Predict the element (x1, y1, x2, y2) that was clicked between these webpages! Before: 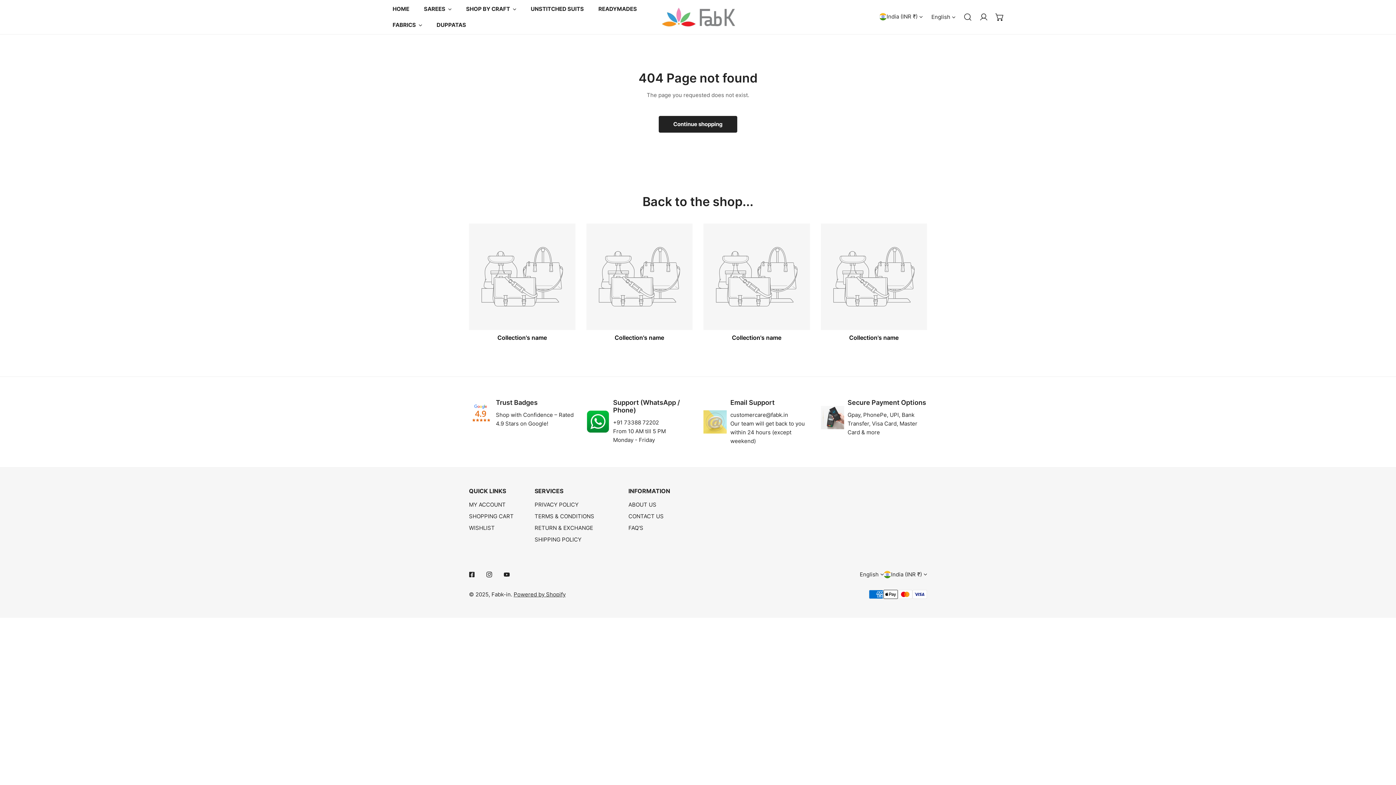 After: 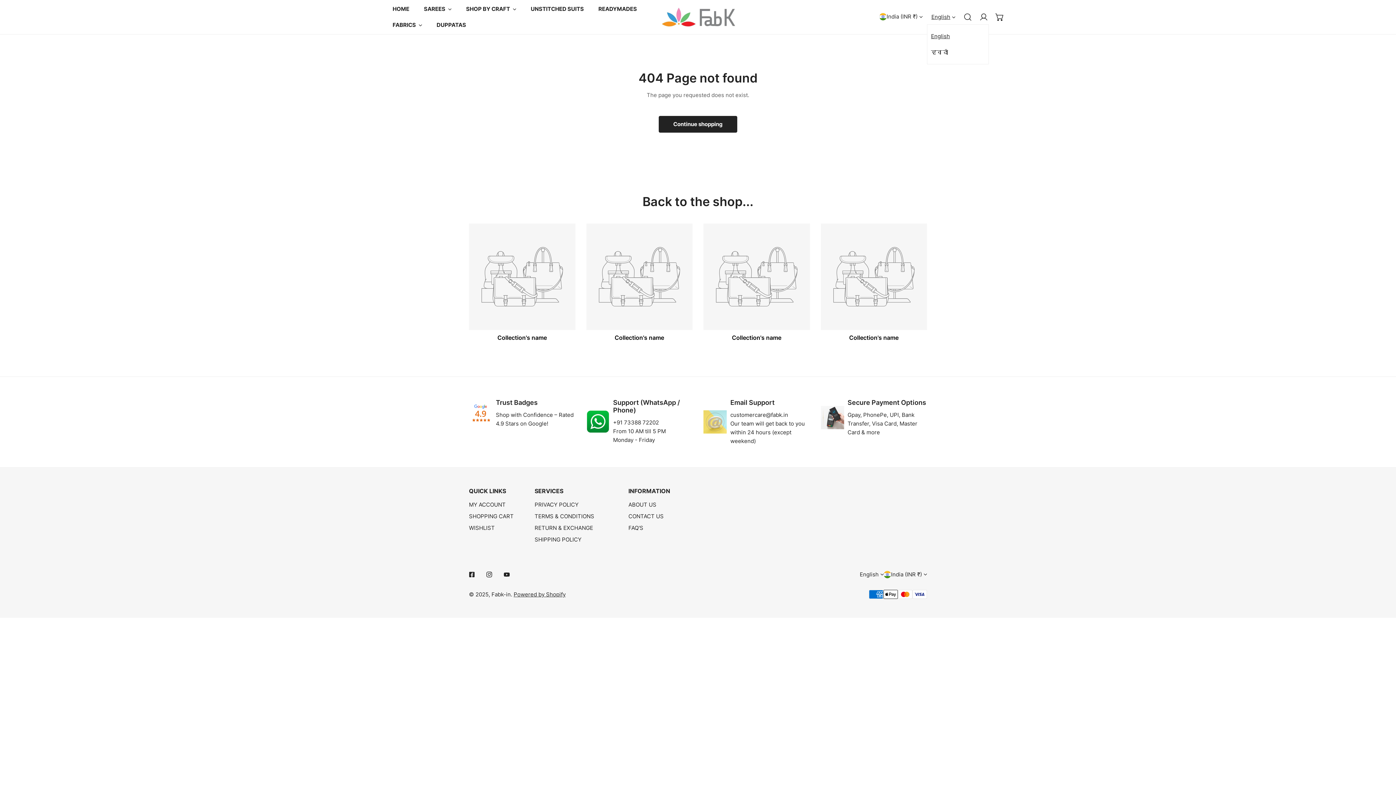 Action: bbox: (931, 11, 955, 22) label: English